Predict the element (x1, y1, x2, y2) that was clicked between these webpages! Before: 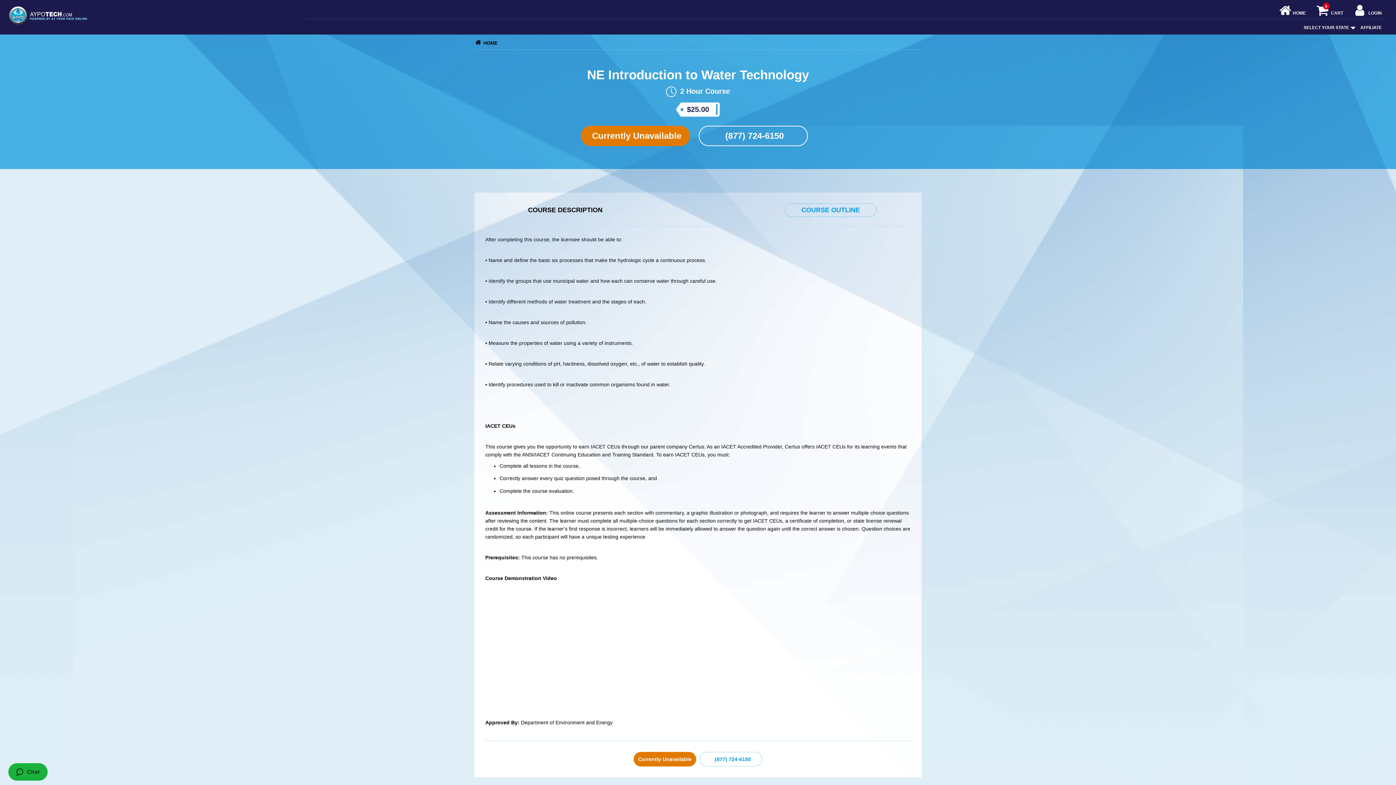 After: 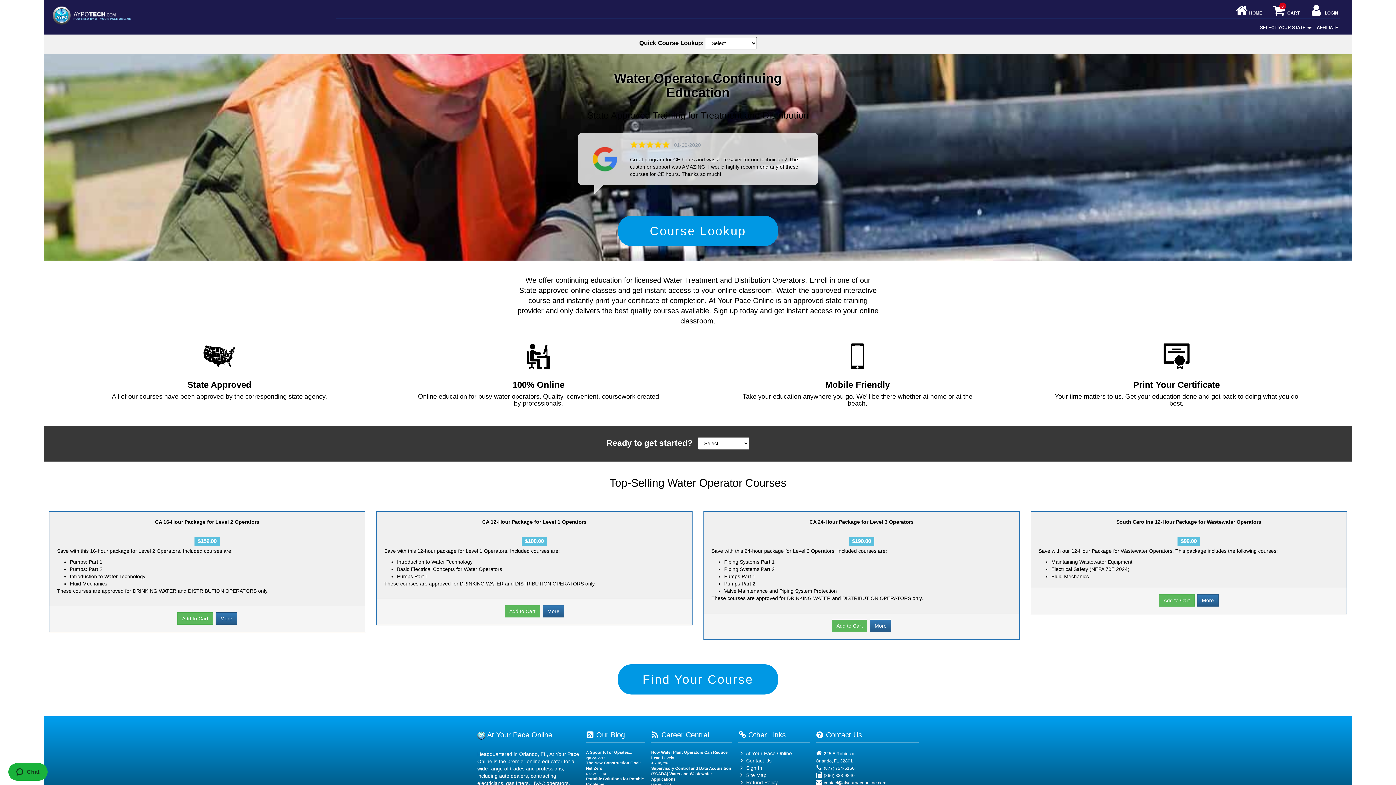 Action: bbox: (9, 2, 119, 20)